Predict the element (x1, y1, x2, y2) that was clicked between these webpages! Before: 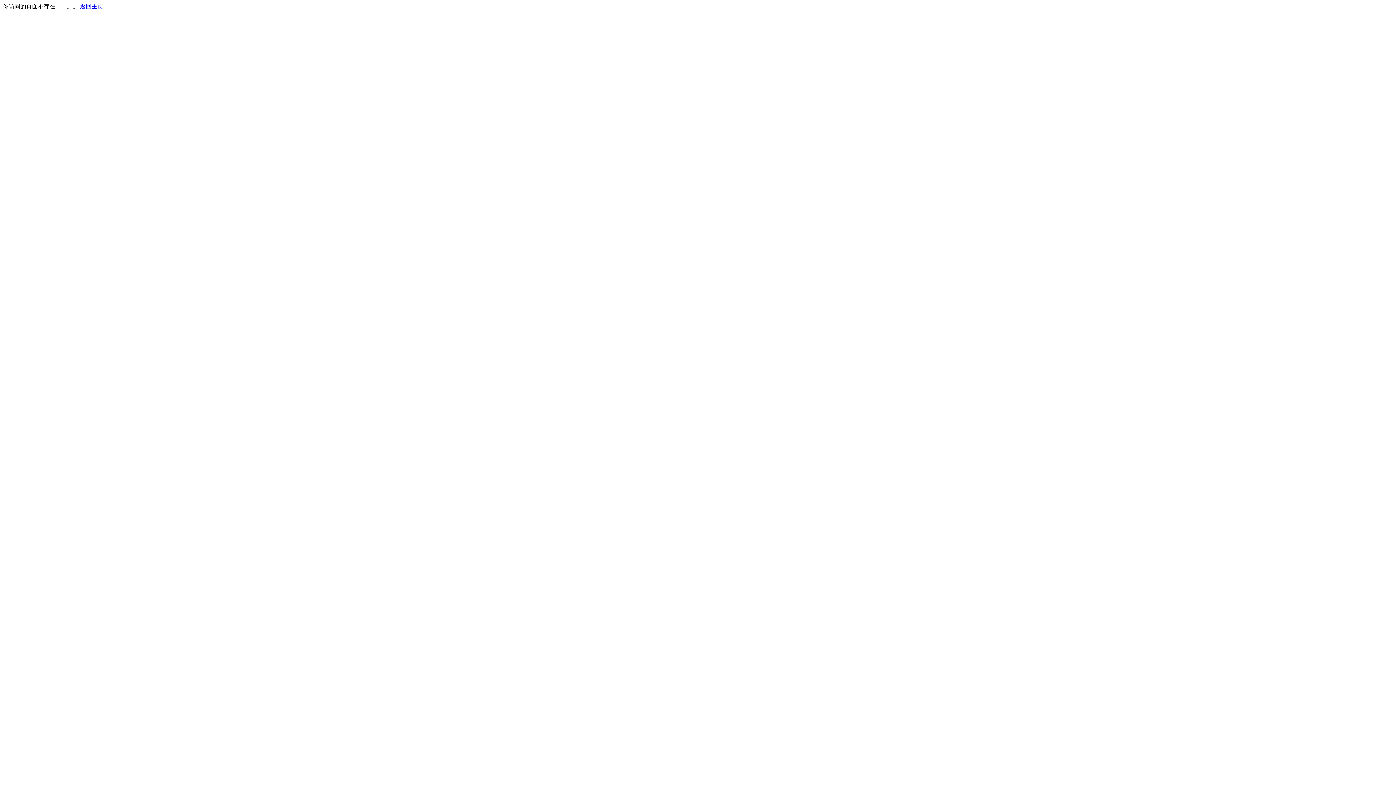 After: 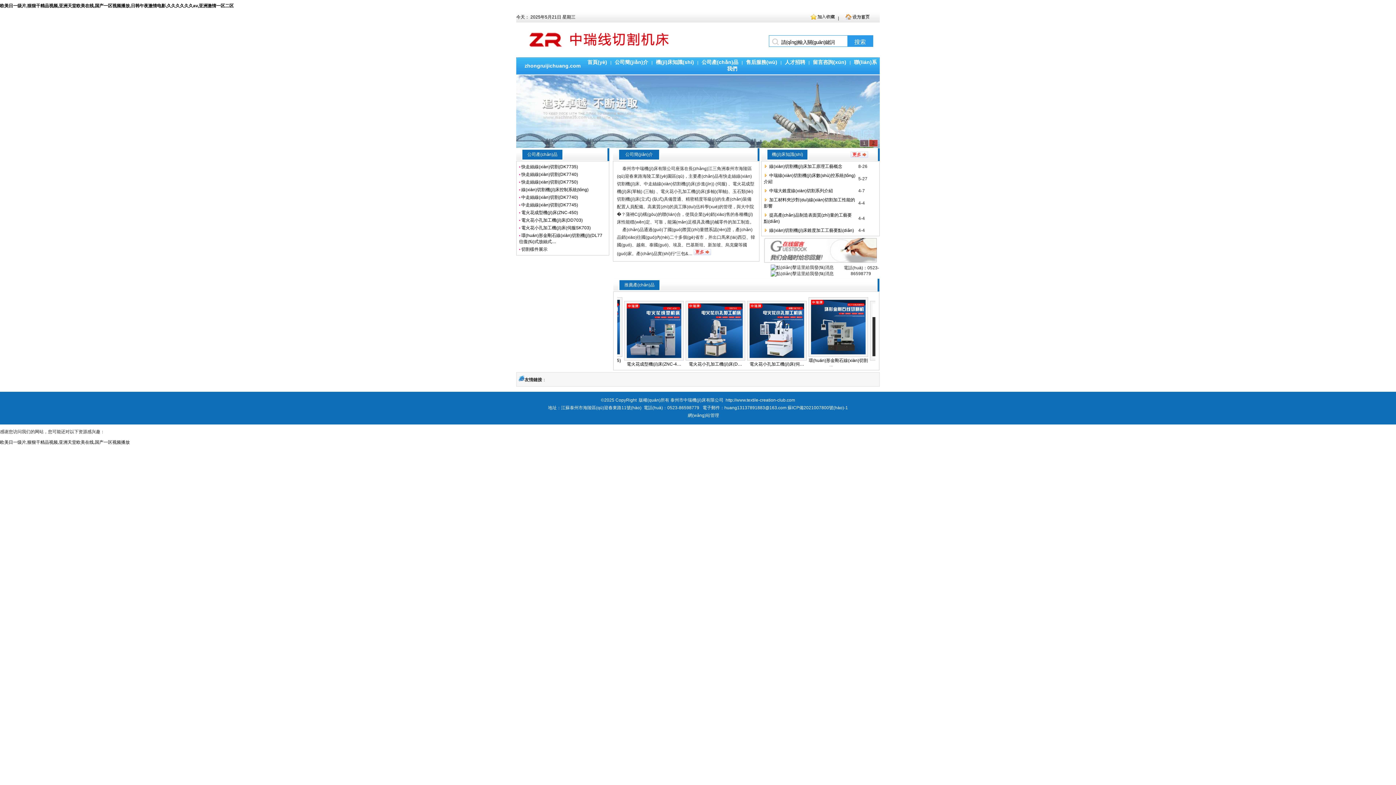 Action: label: 返回主页 bbox: (80, 3, 103, 9)